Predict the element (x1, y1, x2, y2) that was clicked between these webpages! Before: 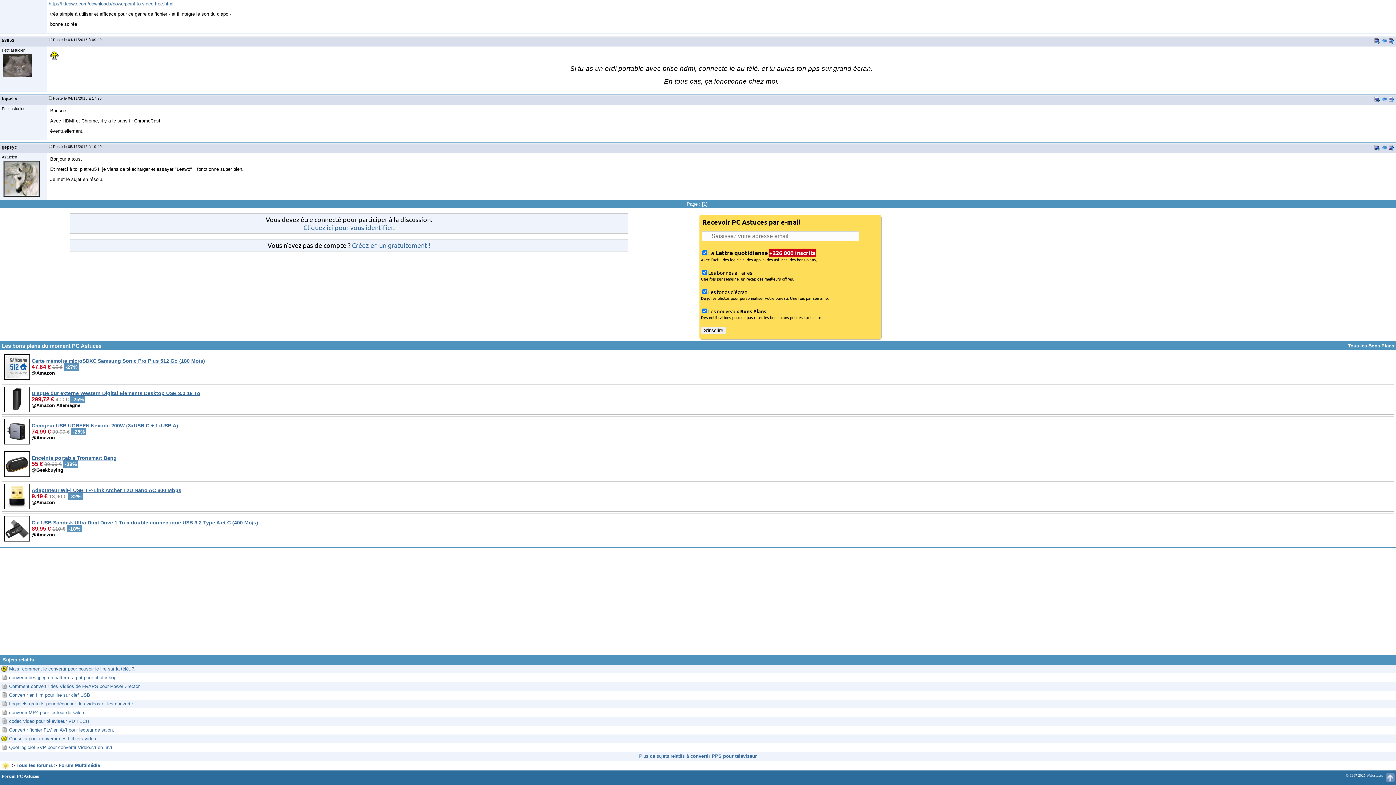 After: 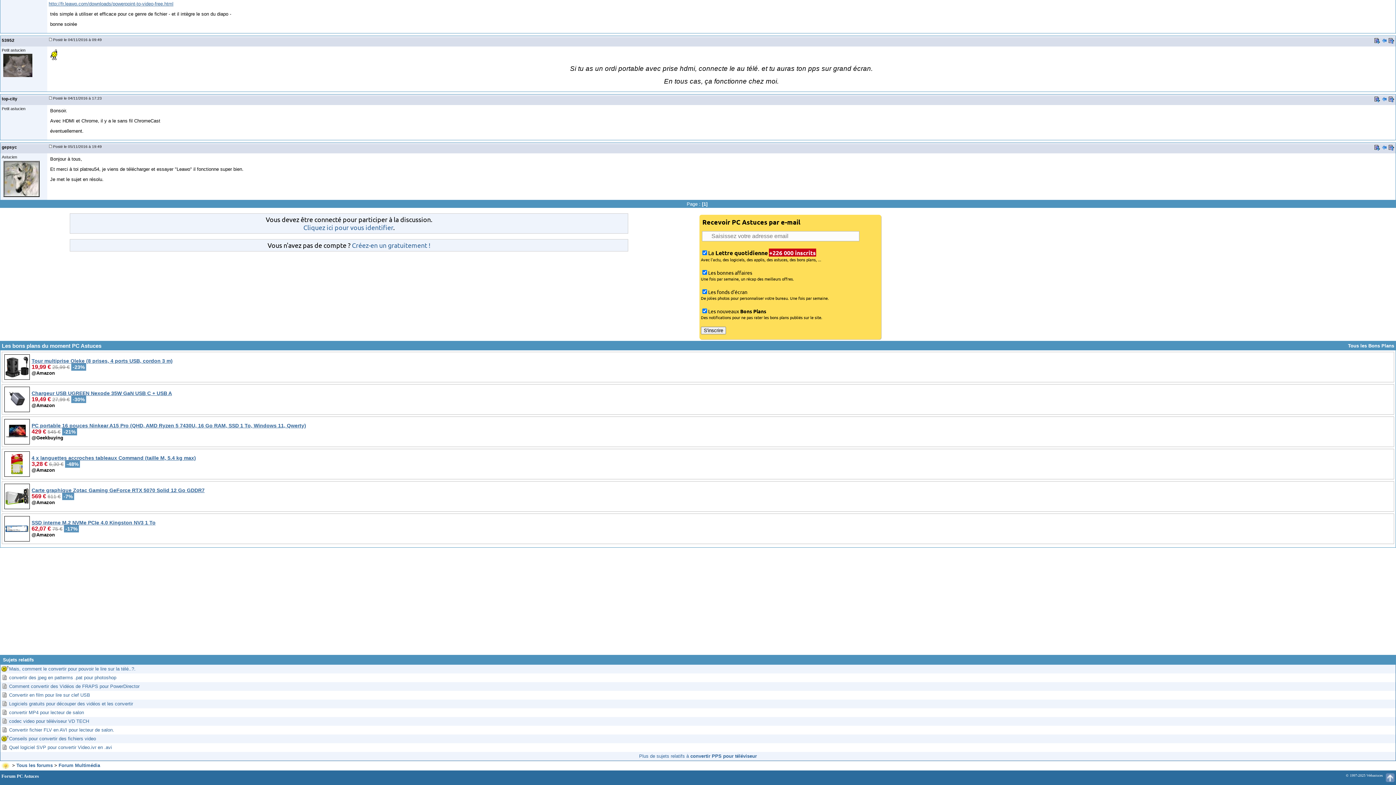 Action: bbox: (49, 144, 52, 148)